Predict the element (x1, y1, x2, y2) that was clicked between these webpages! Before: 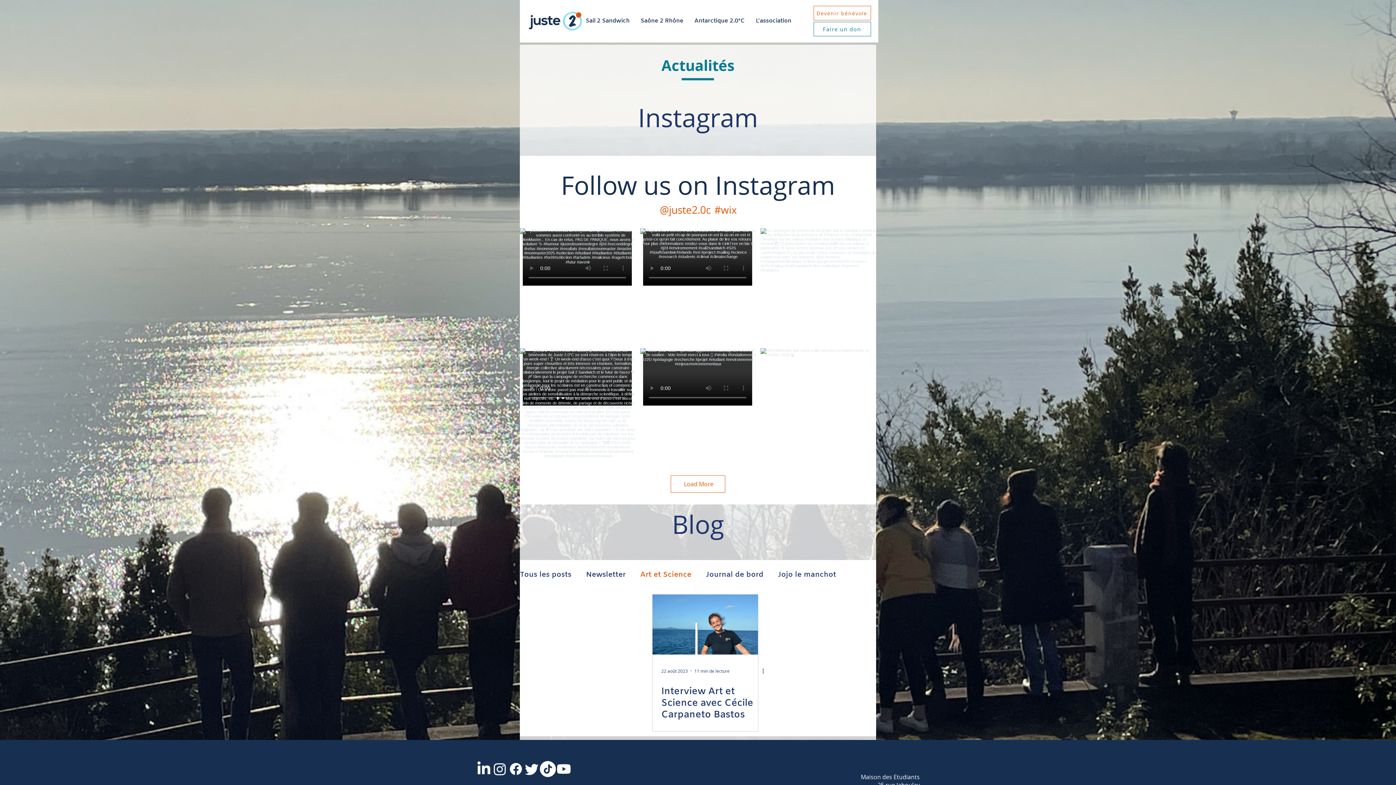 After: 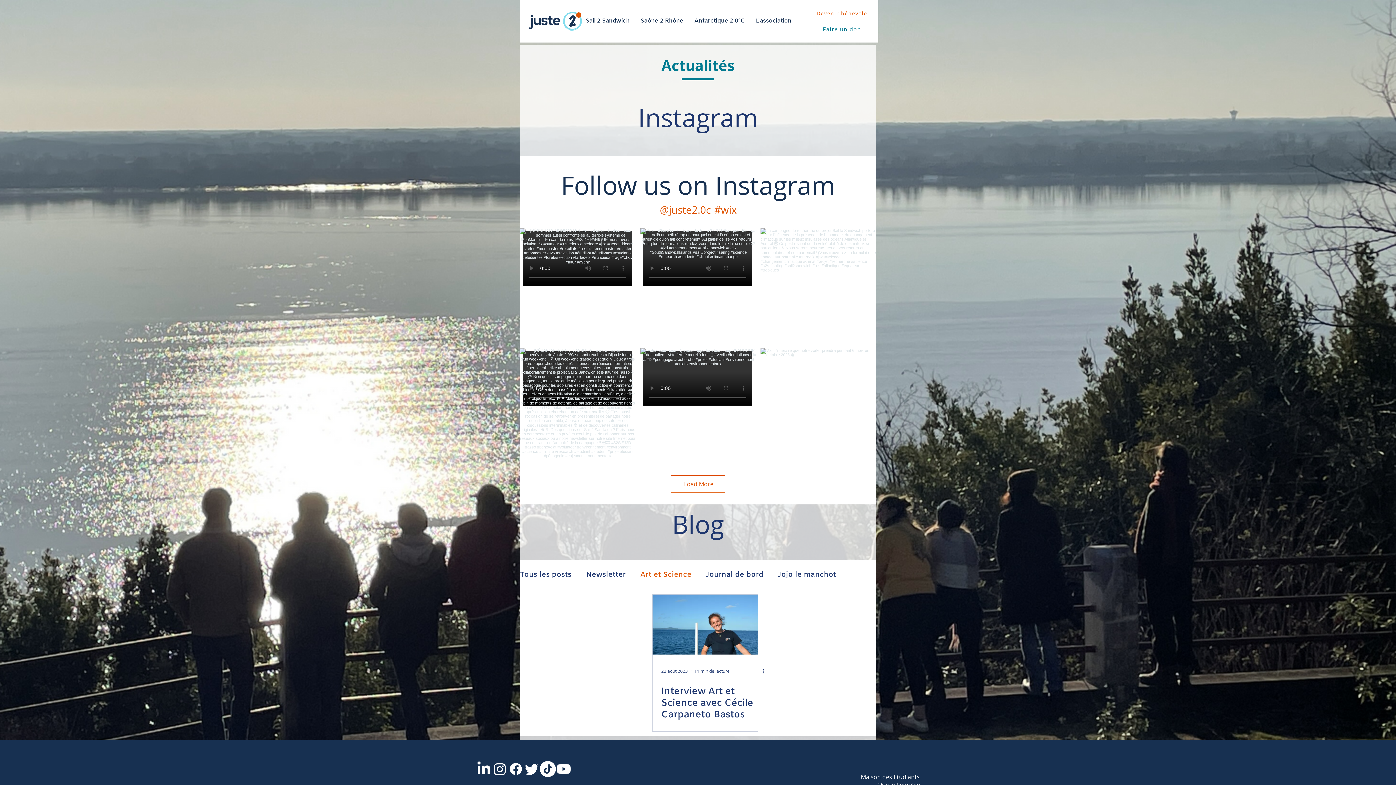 Action: bbox: (524, 761, 540, 777) label: Gazouillement       